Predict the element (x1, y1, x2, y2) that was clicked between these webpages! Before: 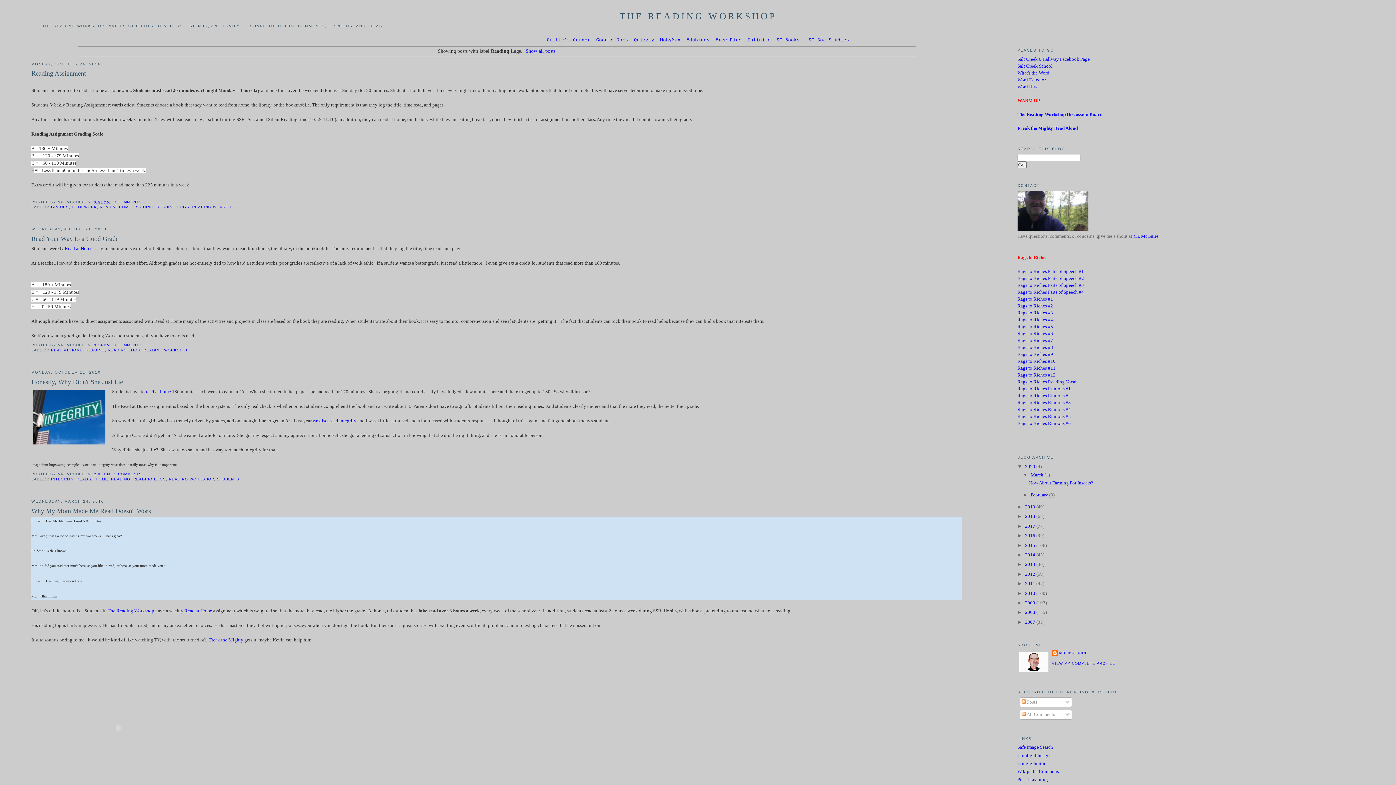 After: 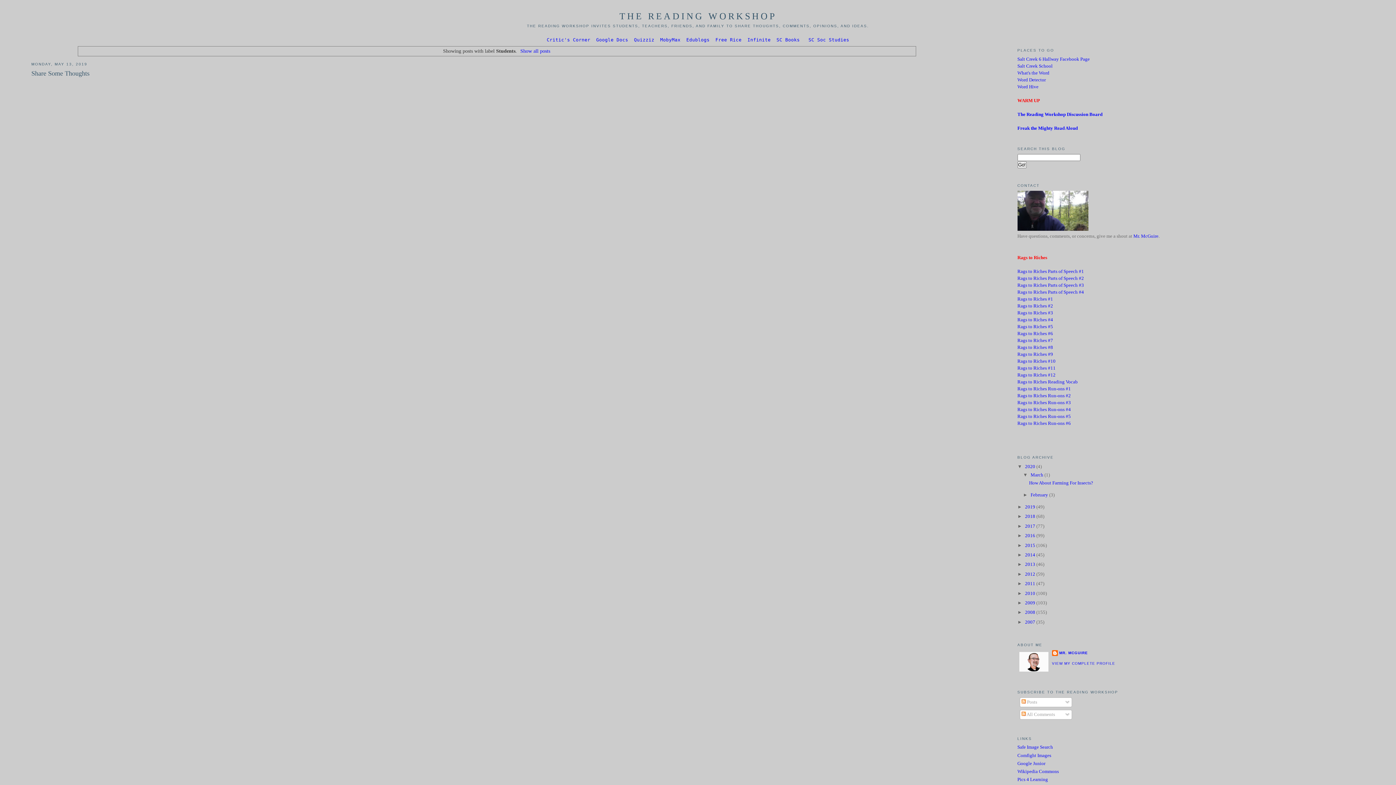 Action: label: STUDENTS bbox: (216, 477, 239, 481)